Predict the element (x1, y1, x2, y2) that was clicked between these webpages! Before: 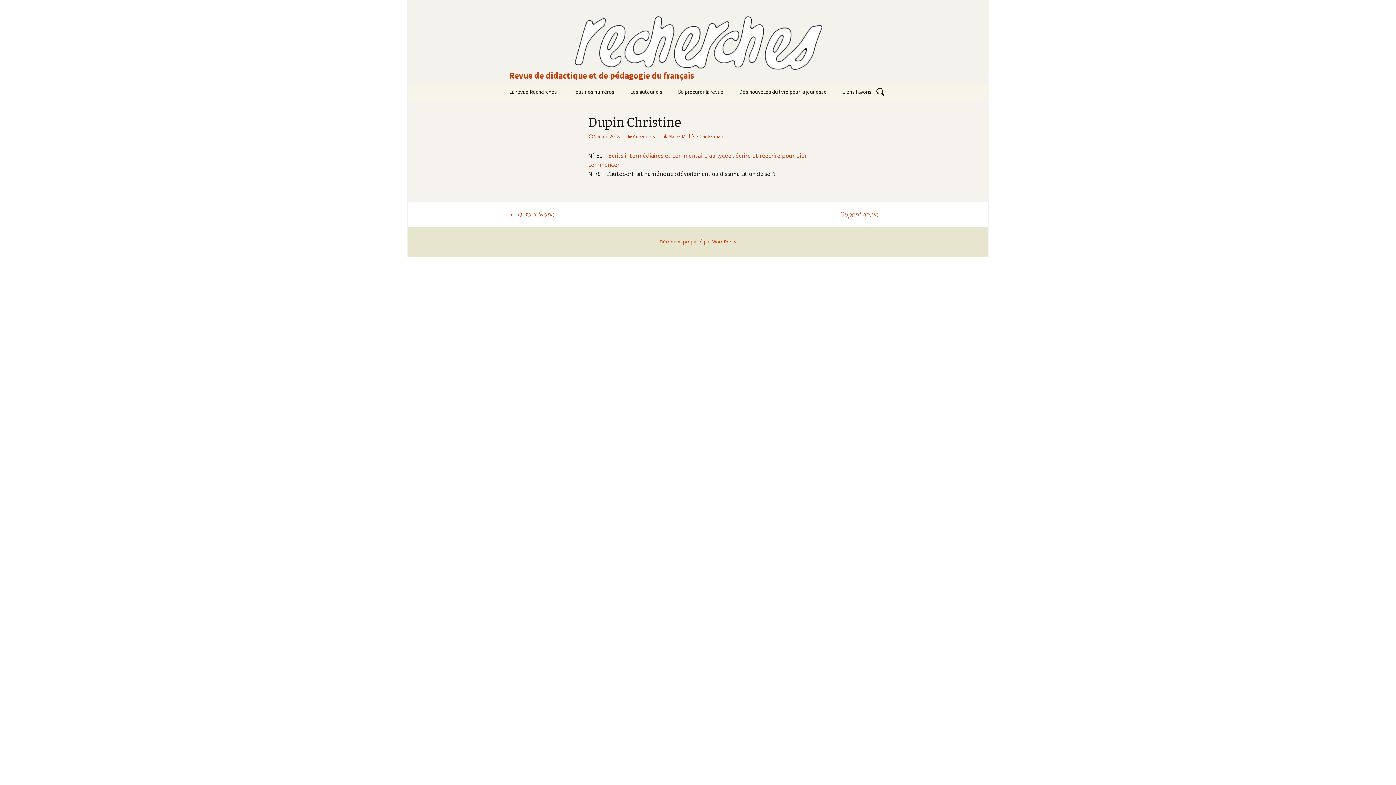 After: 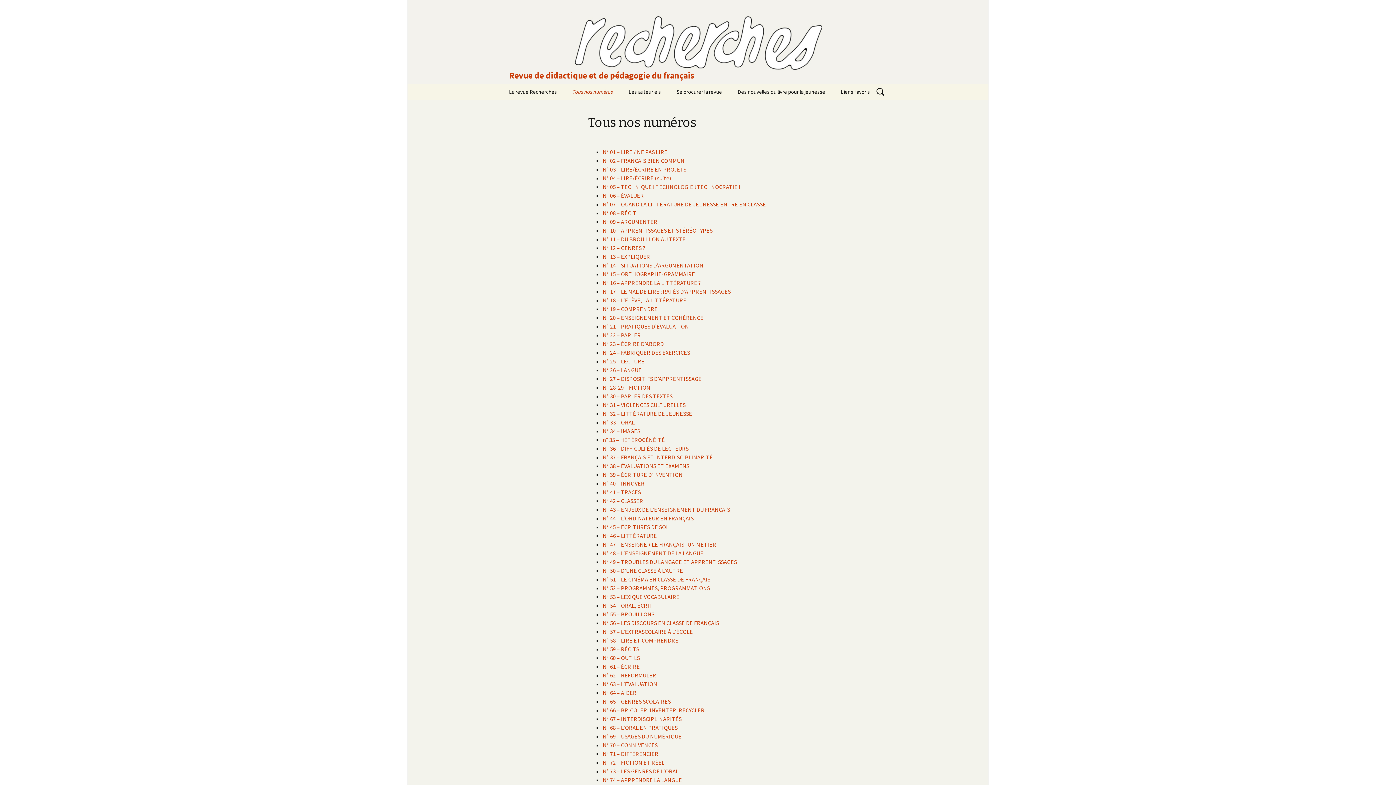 Action: label: Tous nos numéros bbox: (565, 83, 621, 100)